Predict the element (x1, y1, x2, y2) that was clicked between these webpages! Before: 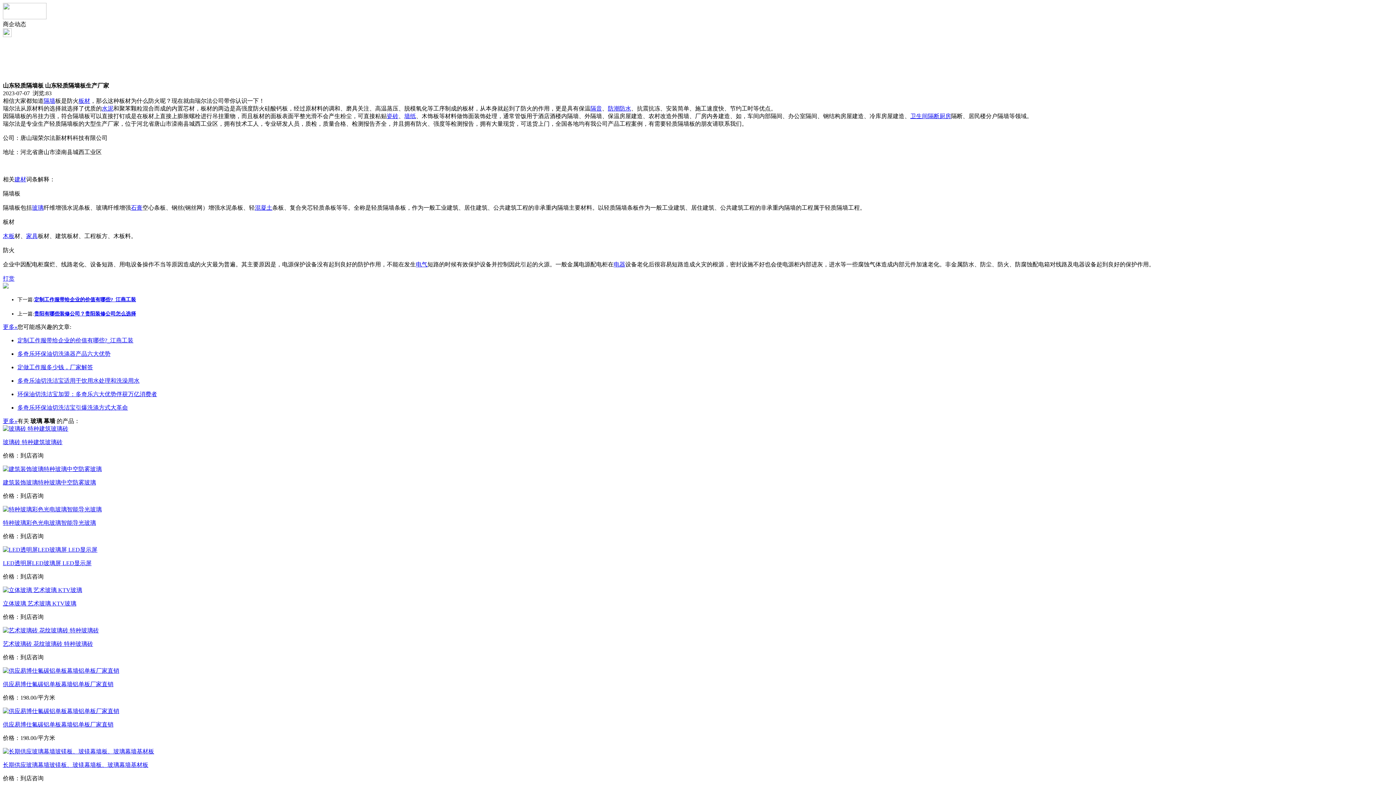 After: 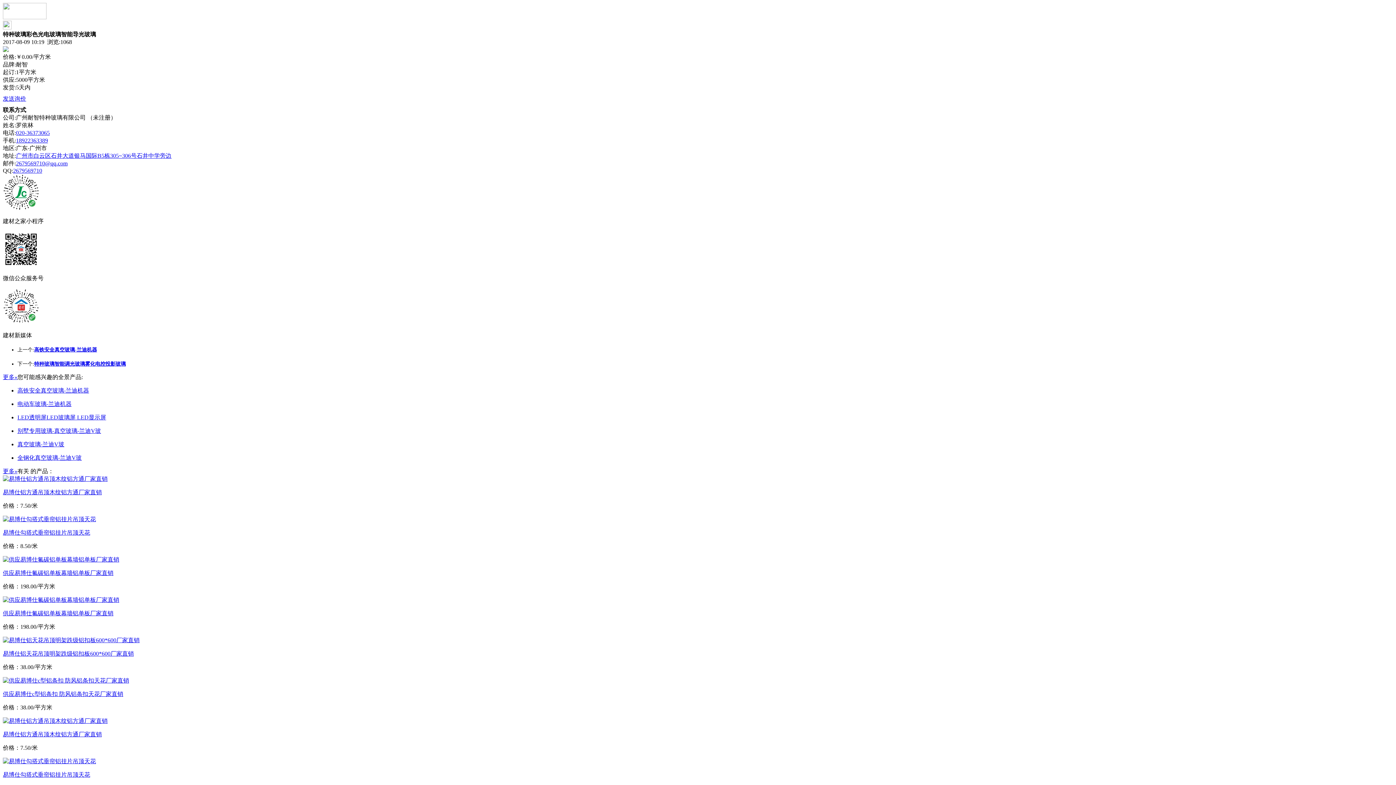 Action: label: 特种玻璃彩色光电玻璃智能导光玻璃 bbox: (2, 520, 96, 526)